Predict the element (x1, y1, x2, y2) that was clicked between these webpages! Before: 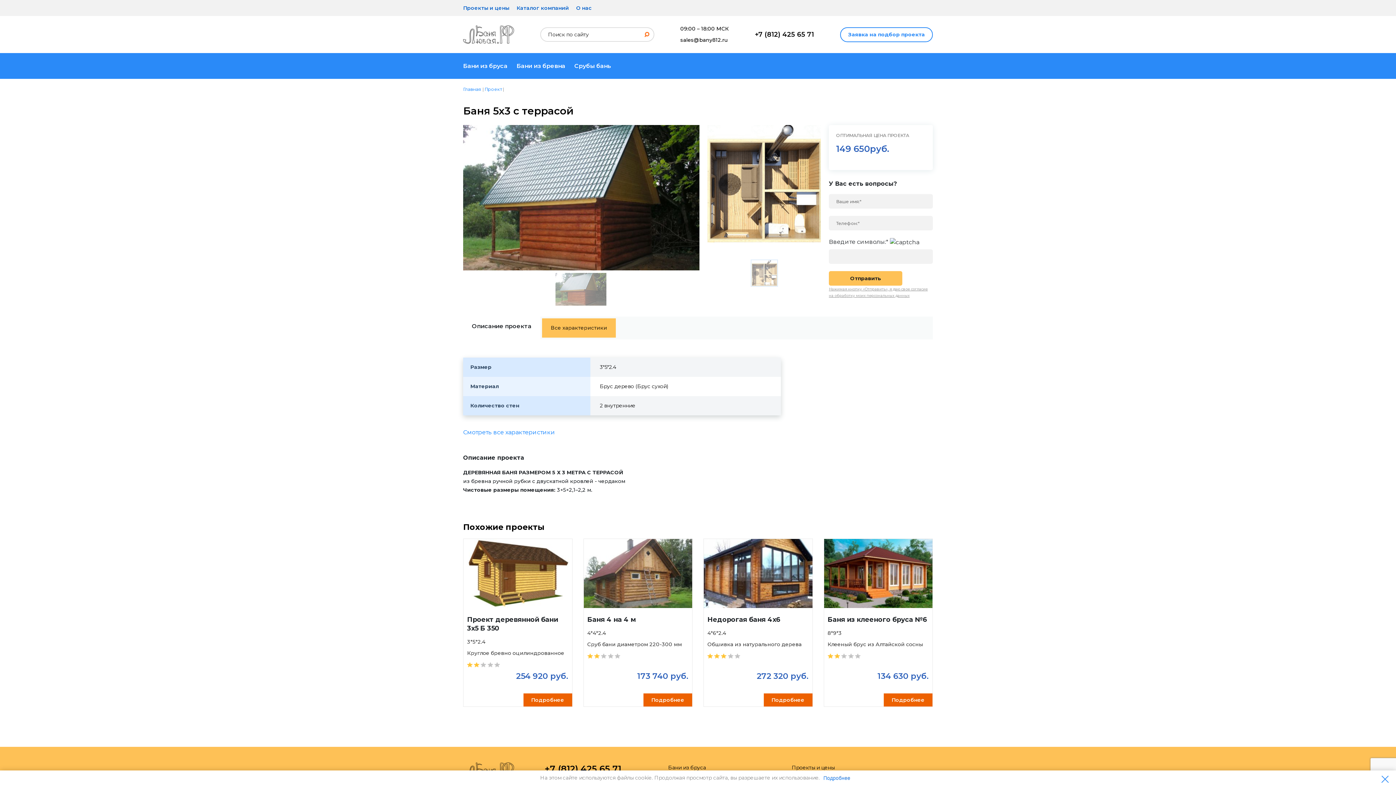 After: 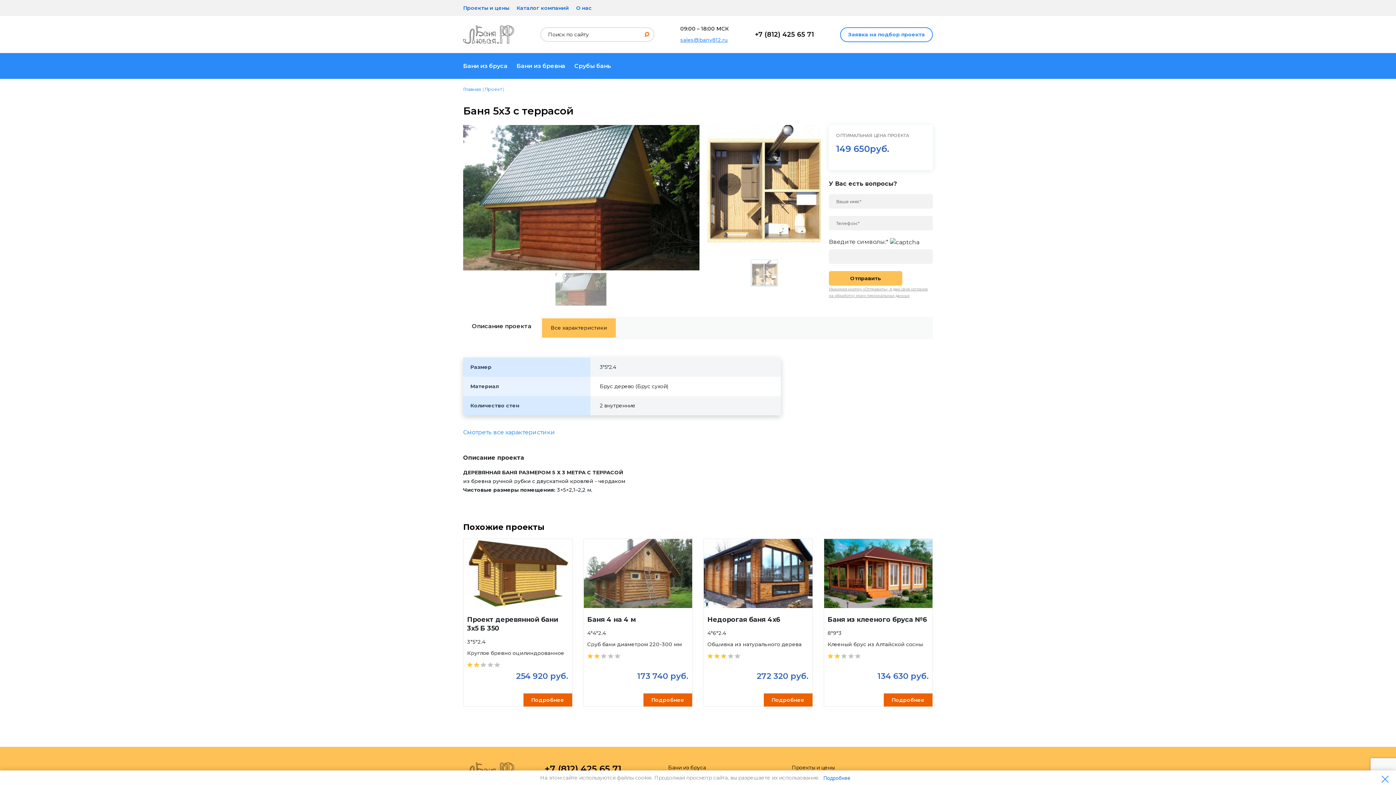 Action: label: sales@bany812.ru bbox: (680, 36, 727, 43)